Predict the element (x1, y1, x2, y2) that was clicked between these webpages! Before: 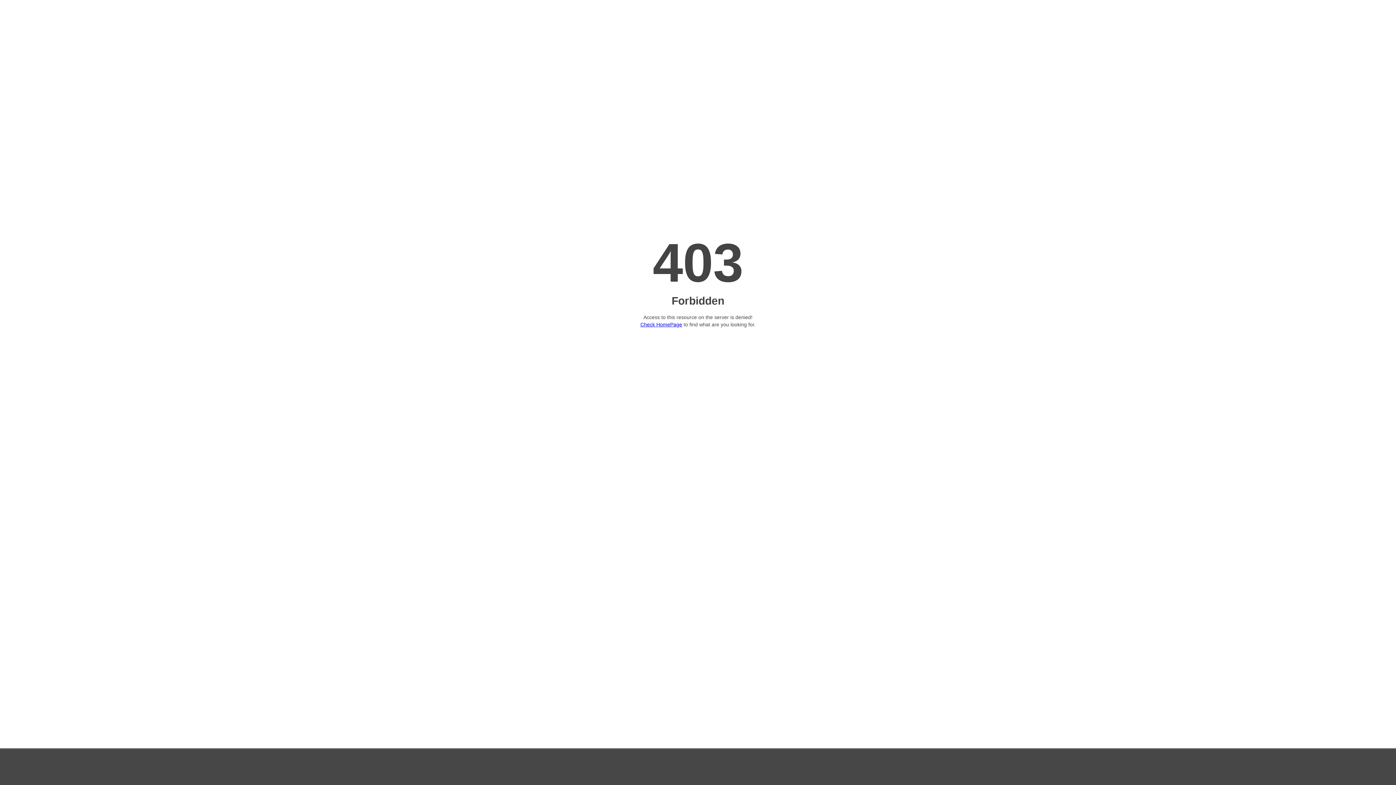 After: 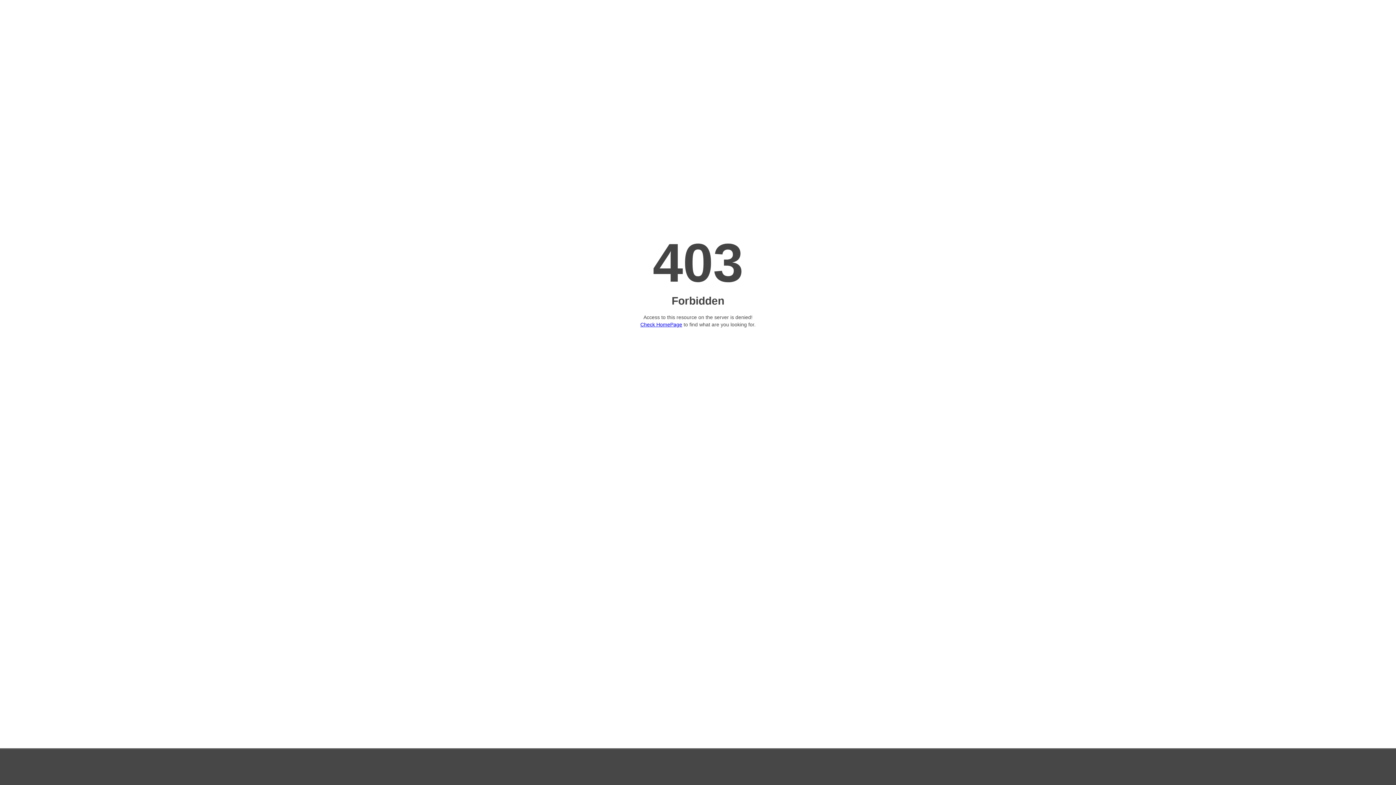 Action: label: Check HomePage bbox: (640, 321, 682, 327)